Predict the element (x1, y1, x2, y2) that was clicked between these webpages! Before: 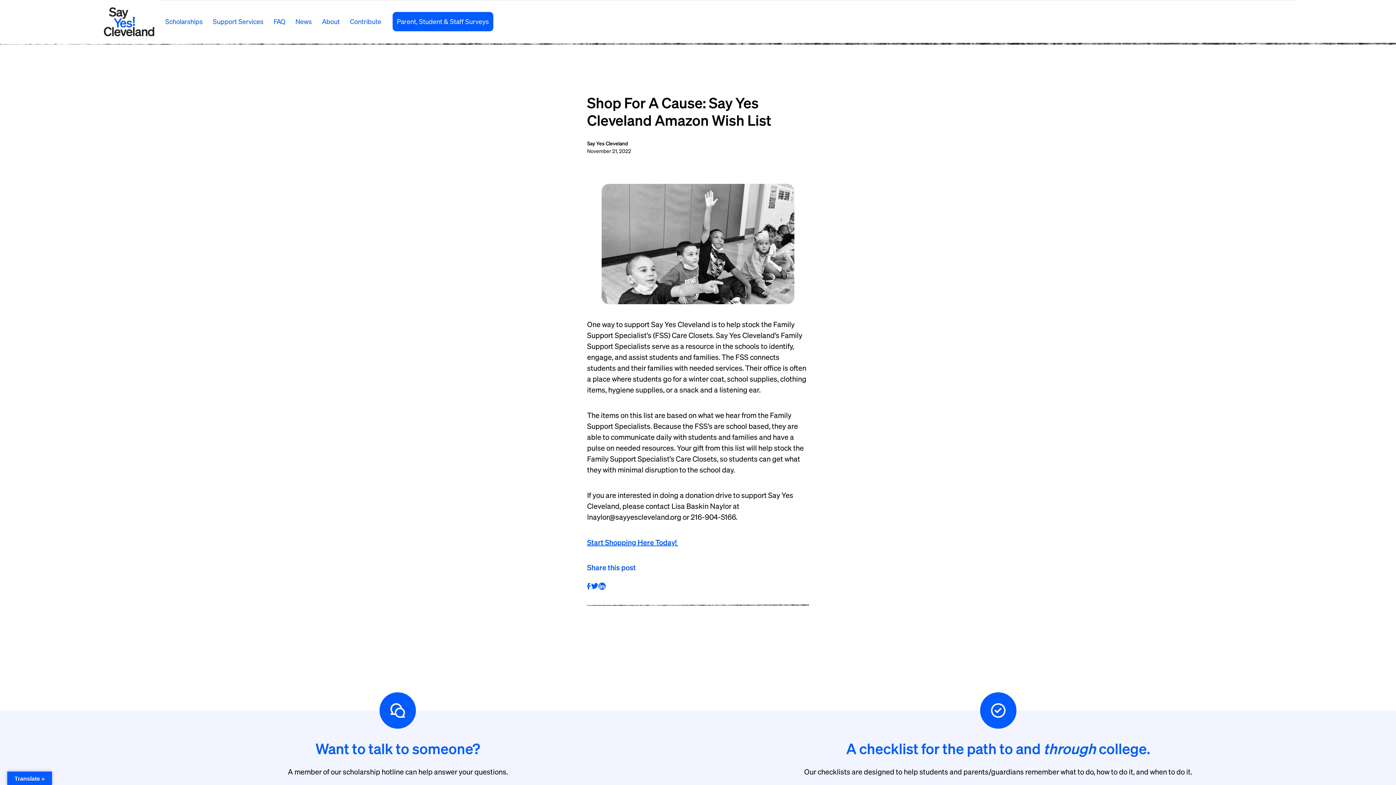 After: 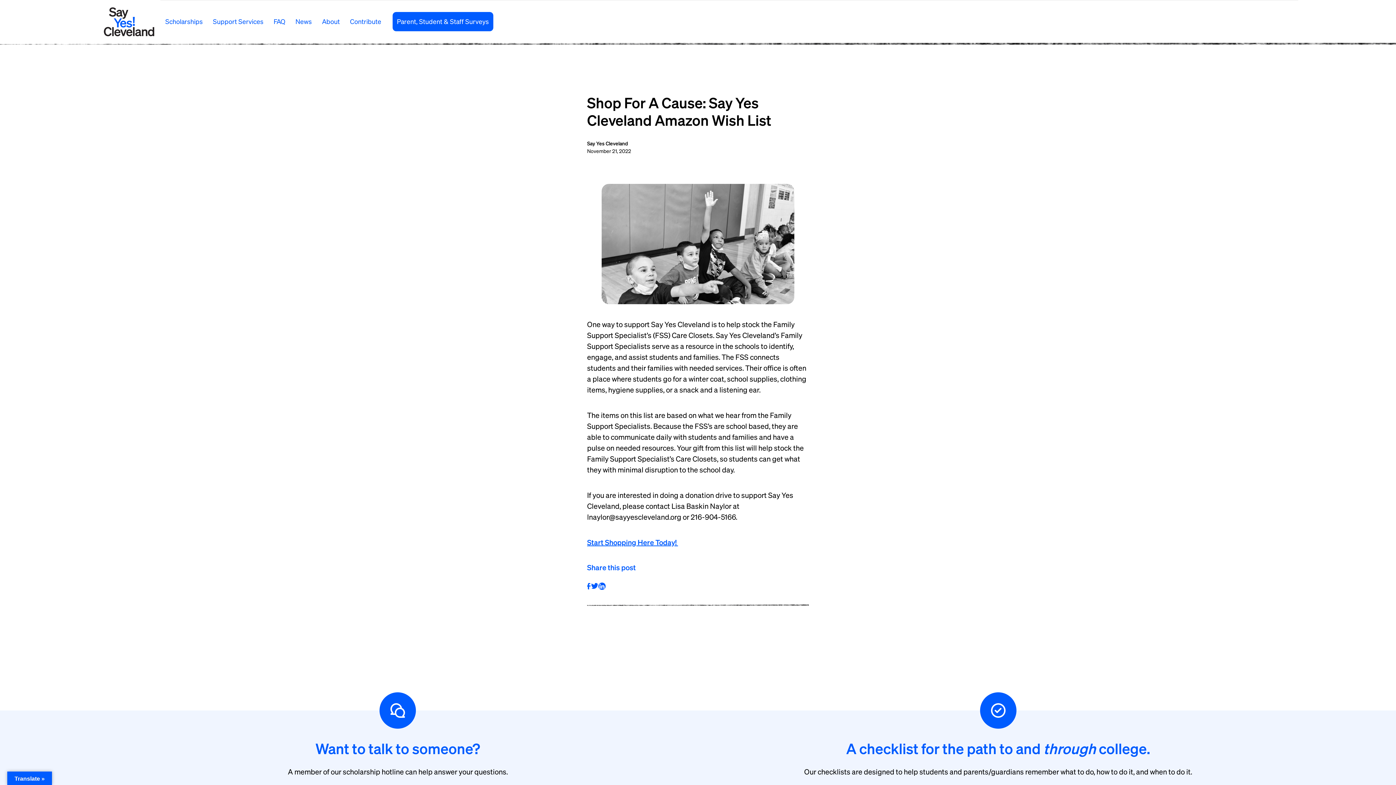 Action: bbox: (590, 580, 598, 591)